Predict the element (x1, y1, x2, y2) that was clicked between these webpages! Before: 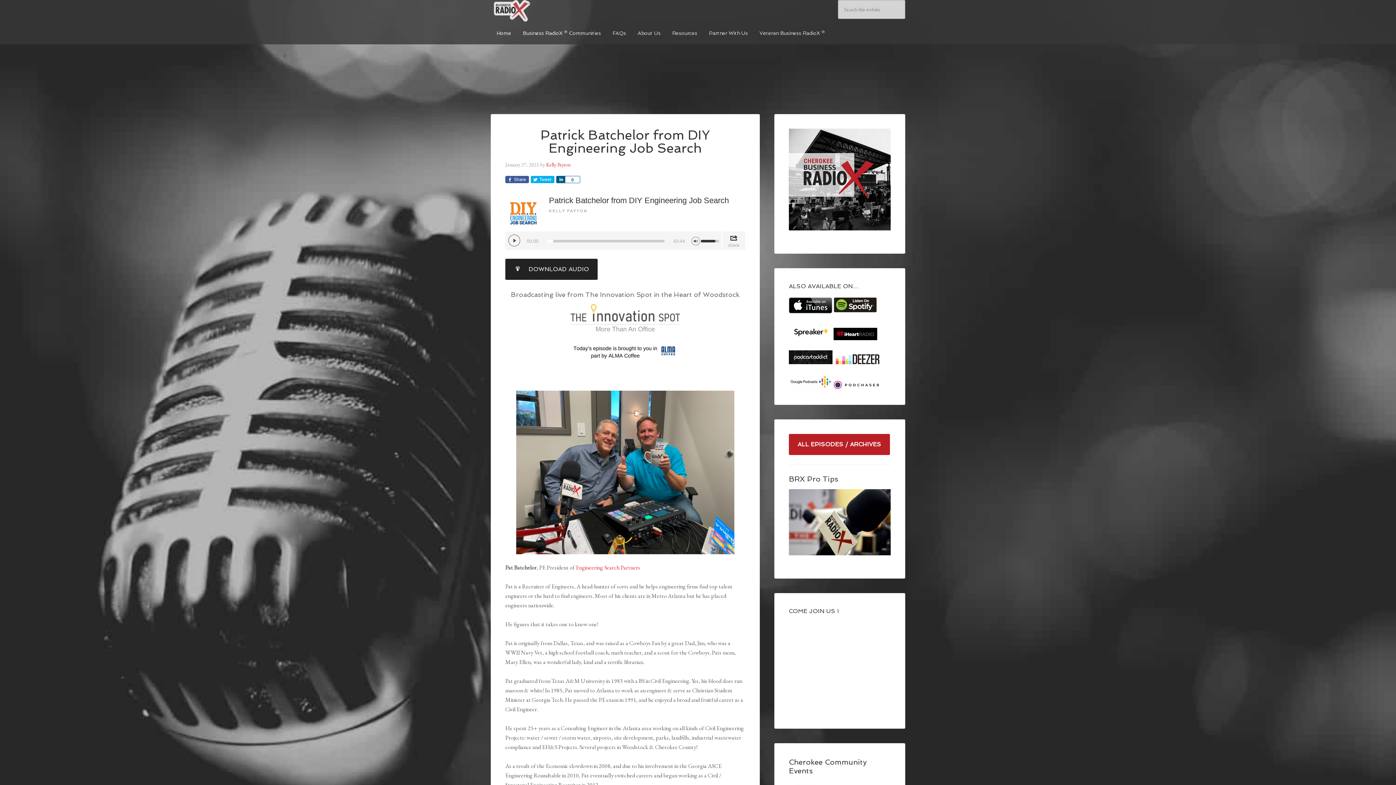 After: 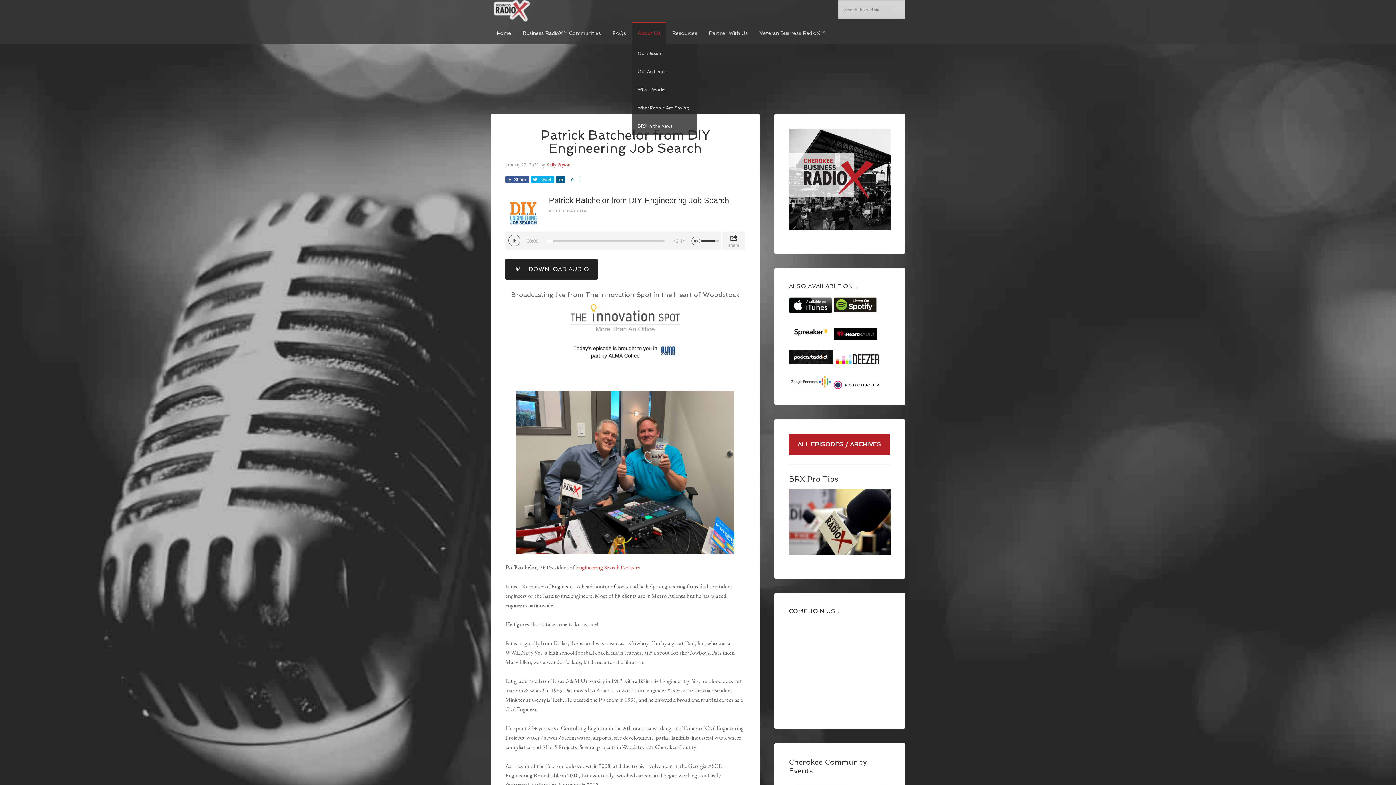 Action: bbox: (632, 22, 666, 44) label: About Us